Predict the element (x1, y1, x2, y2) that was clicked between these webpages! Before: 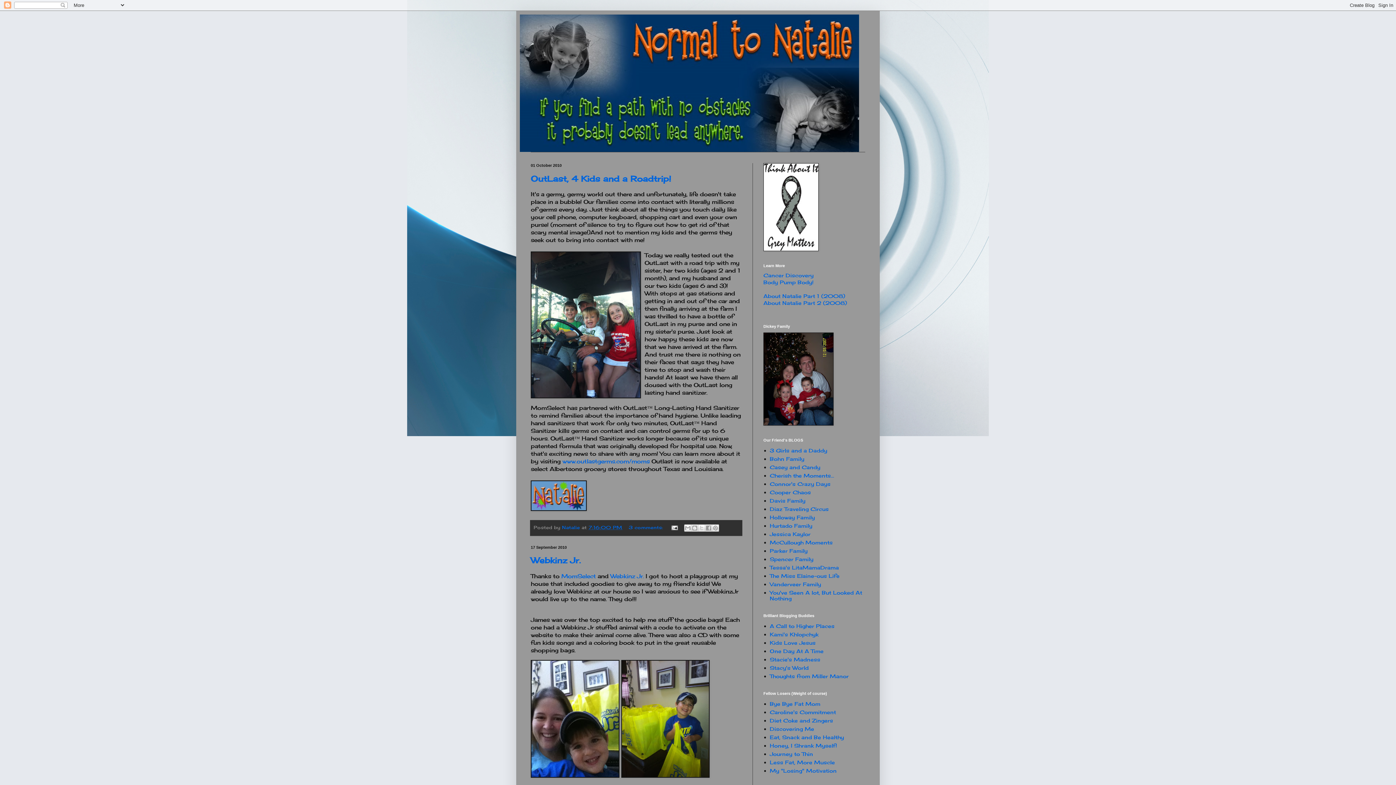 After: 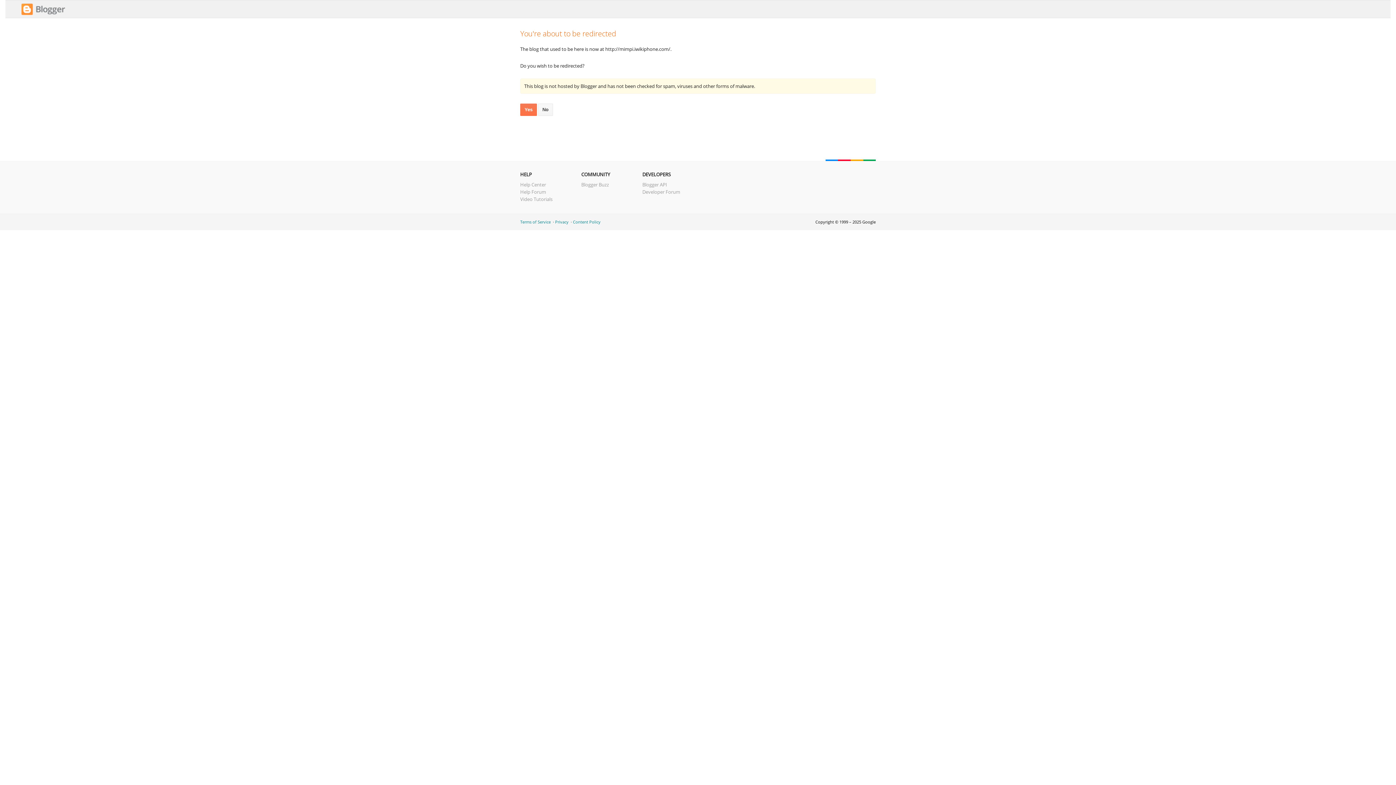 Action: label: Discovering Me bbox: (770, 726, 814, 732)